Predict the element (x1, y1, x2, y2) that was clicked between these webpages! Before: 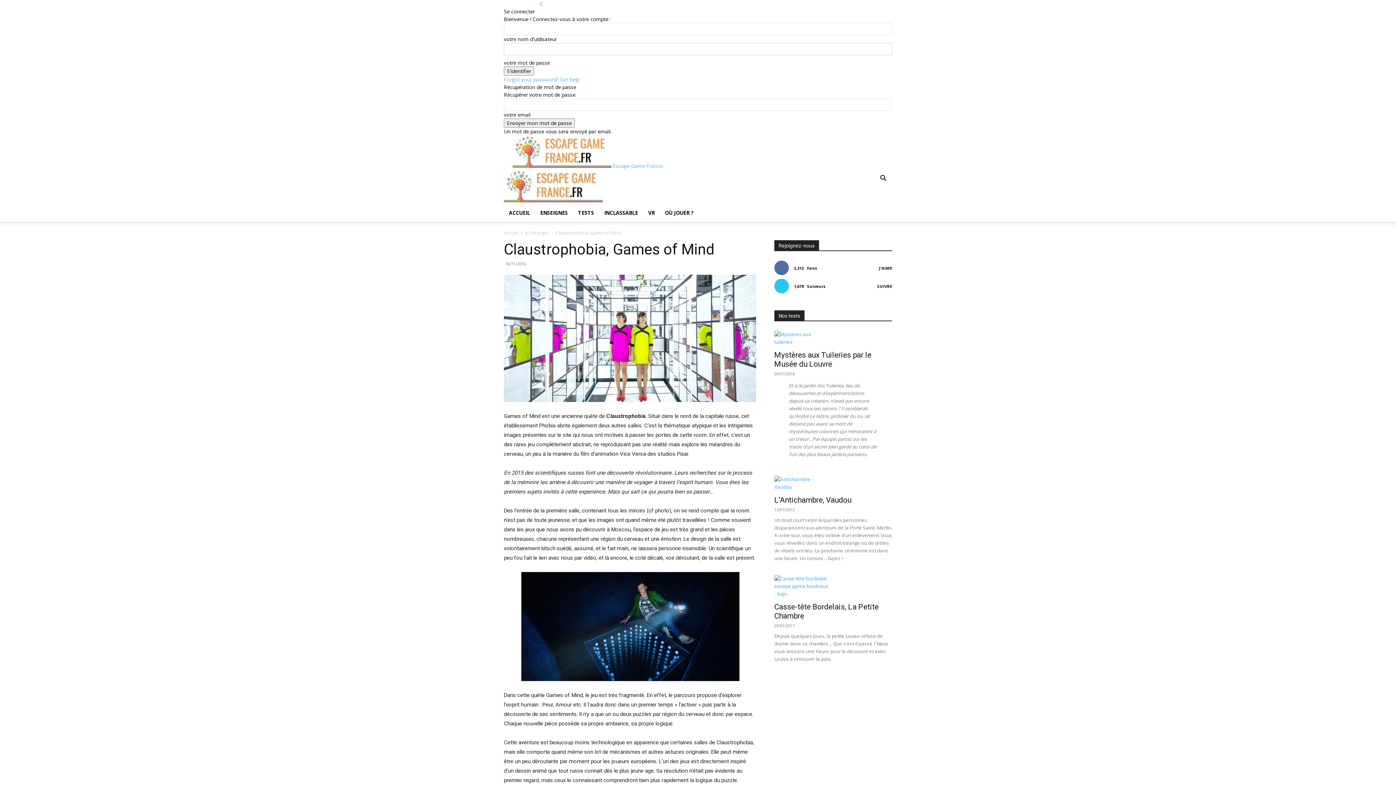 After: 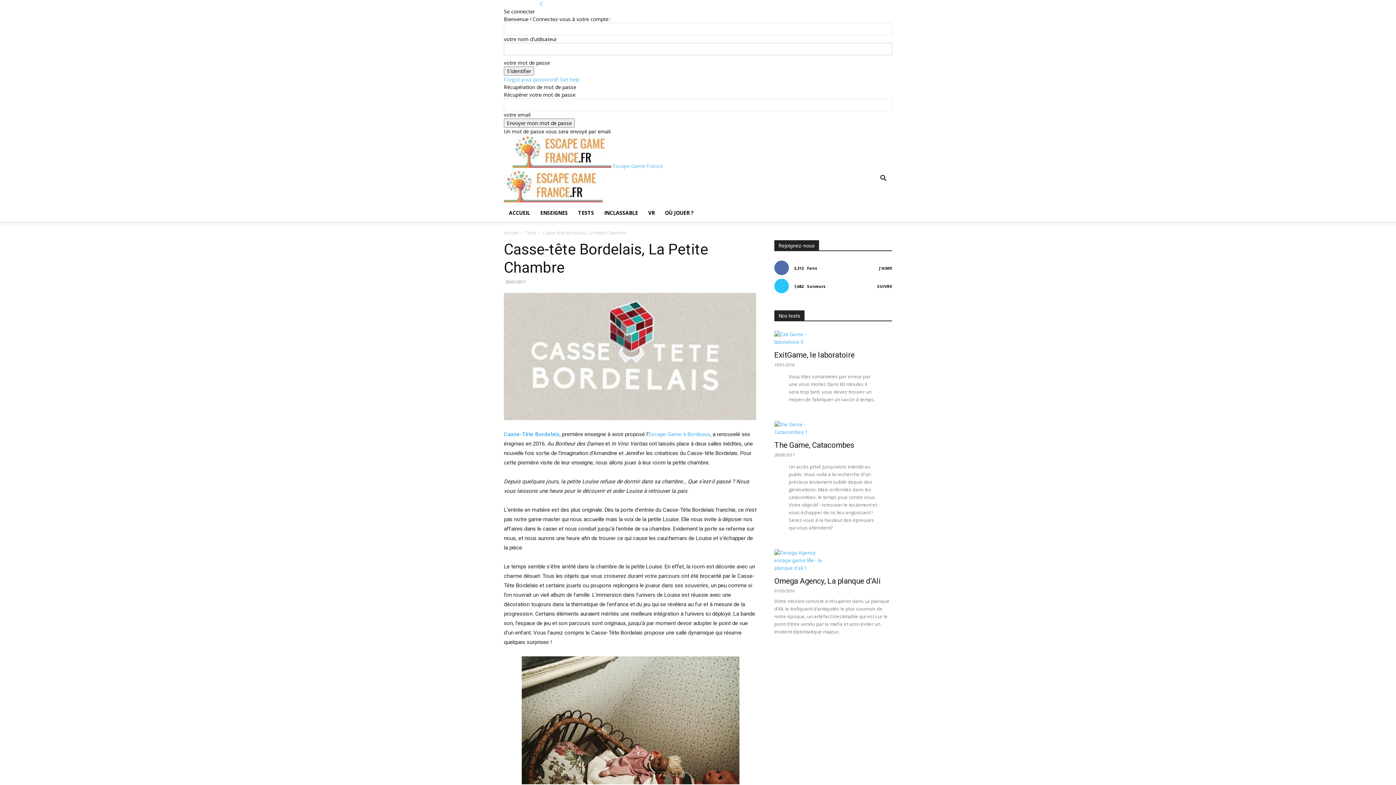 Action: bbox: (774, 575, 892, 598)